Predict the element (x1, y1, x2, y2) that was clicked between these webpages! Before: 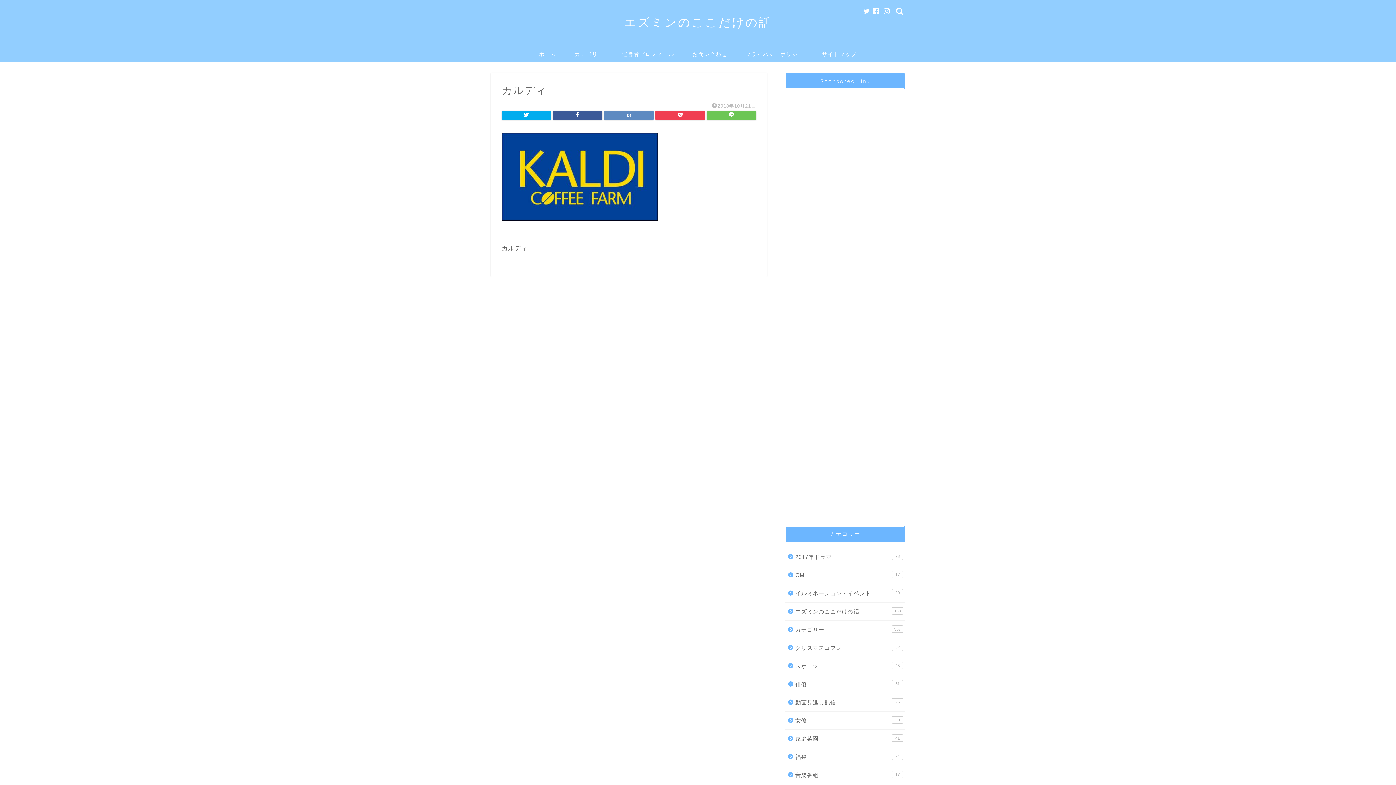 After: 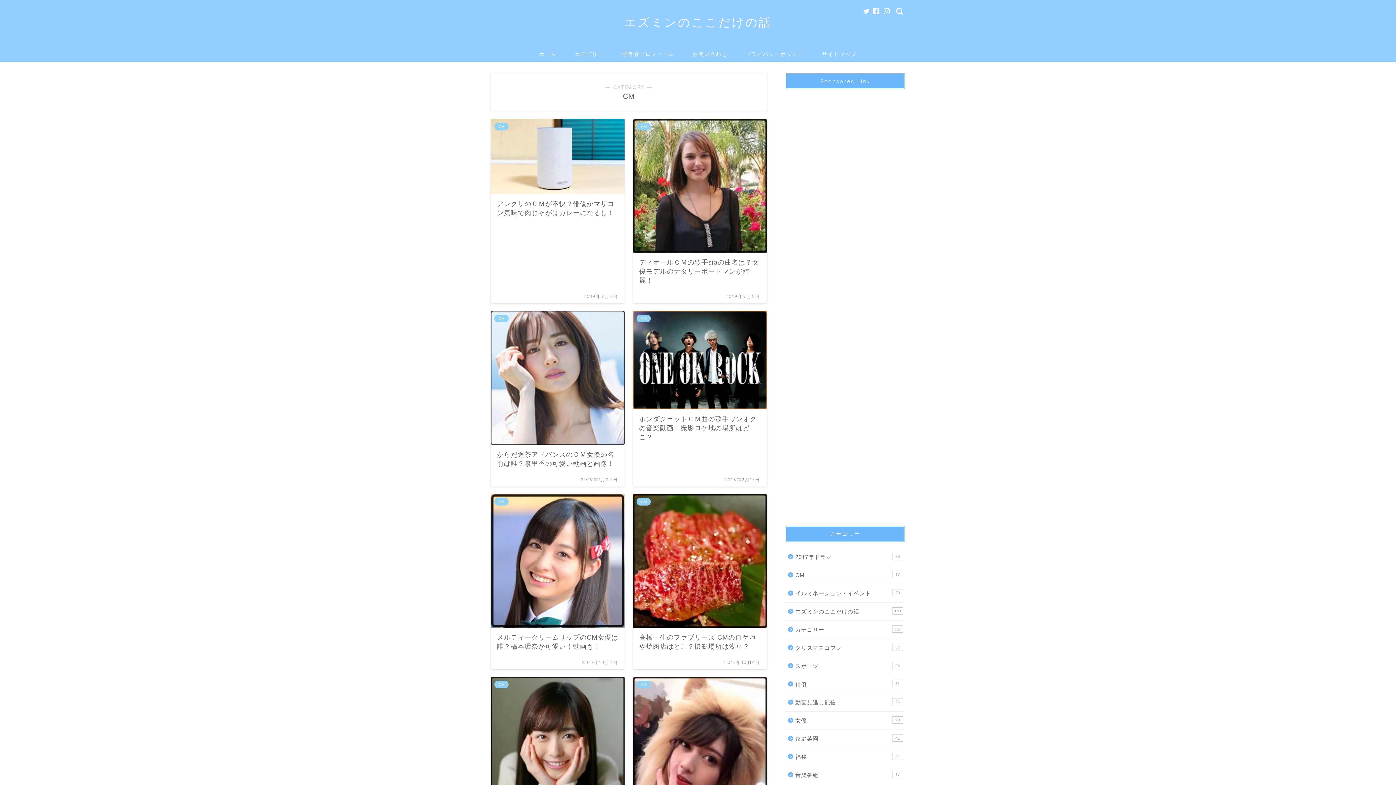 Action: bbox: (785, 566, 904, 584) label: CM
17